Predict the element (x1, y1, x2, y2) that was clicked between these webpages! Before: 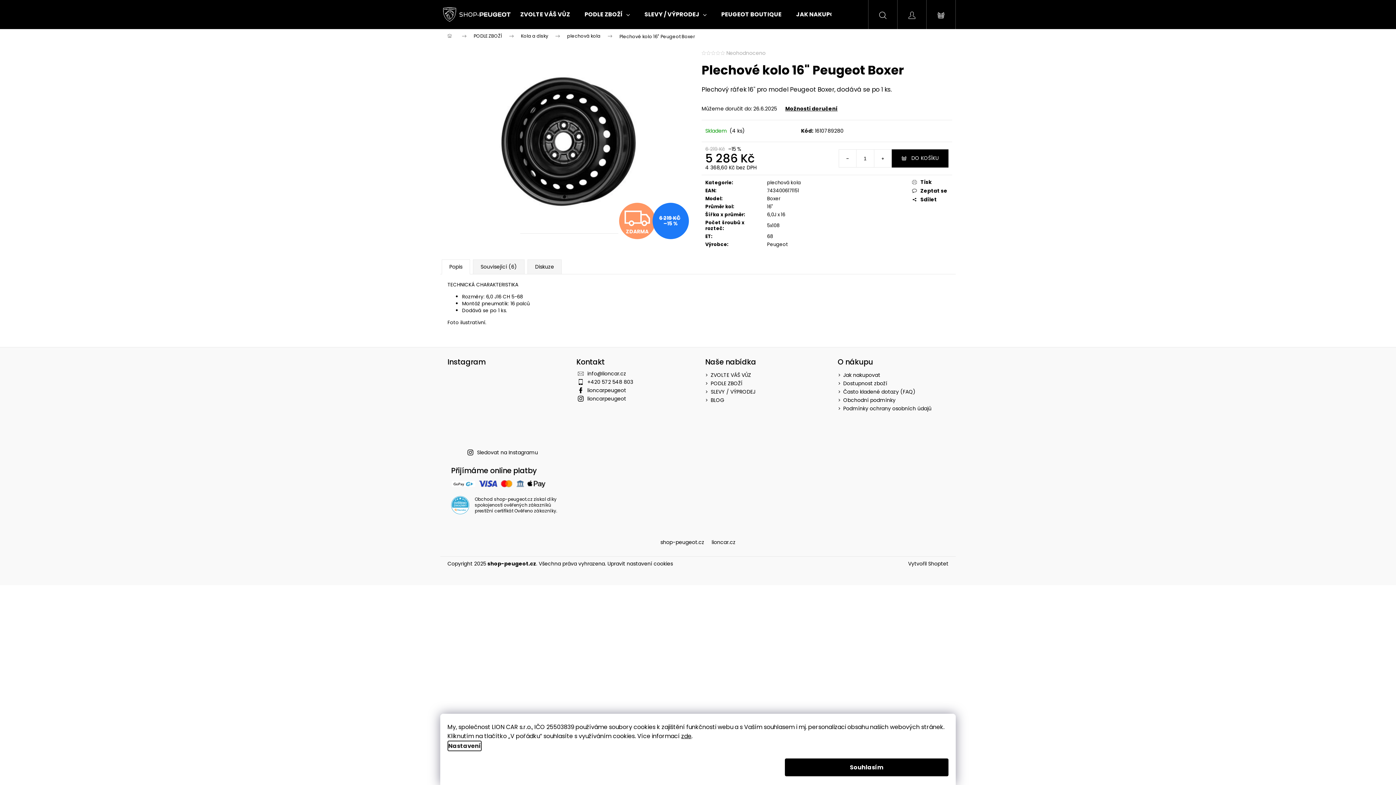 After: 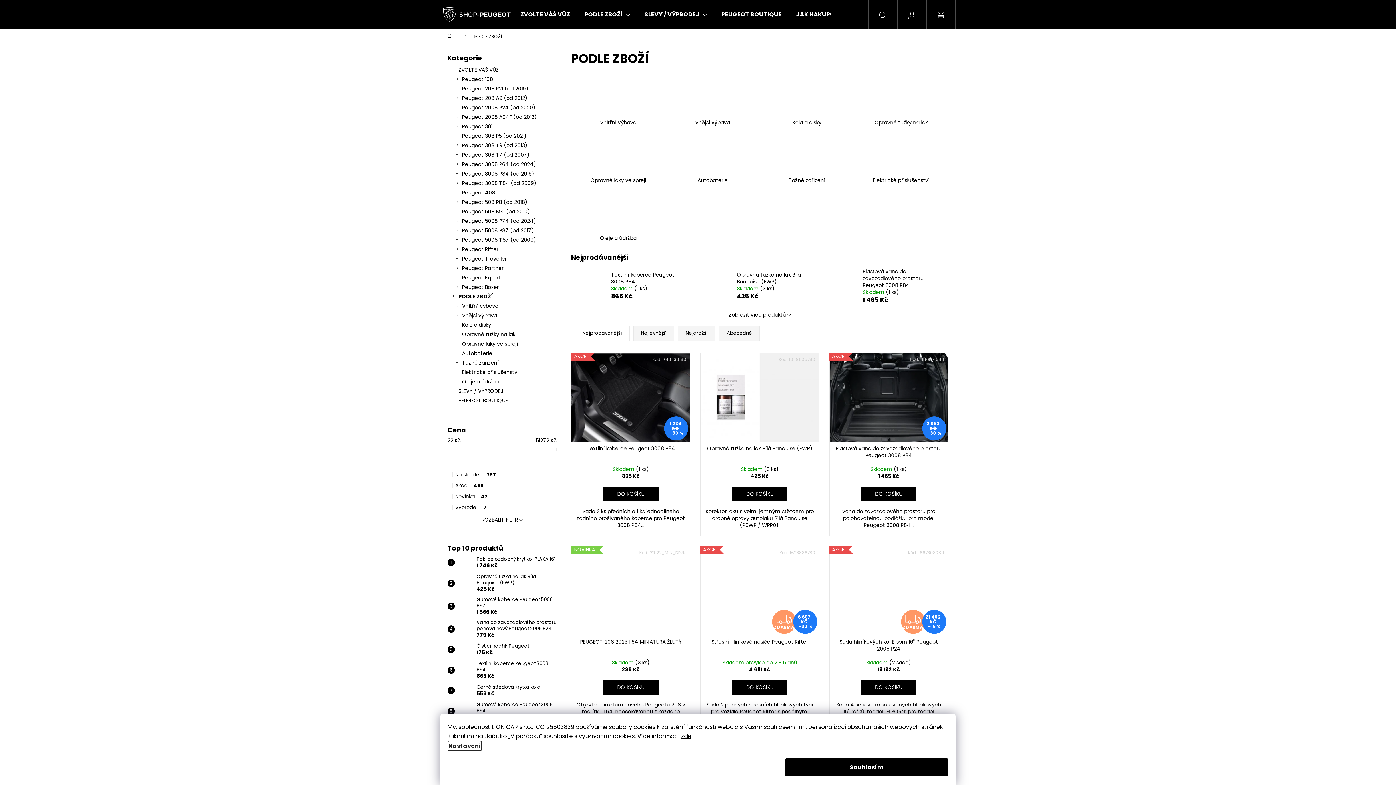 Action: bbox: (466, 29, 513, 43) label: PODLE ZBOŽÍ